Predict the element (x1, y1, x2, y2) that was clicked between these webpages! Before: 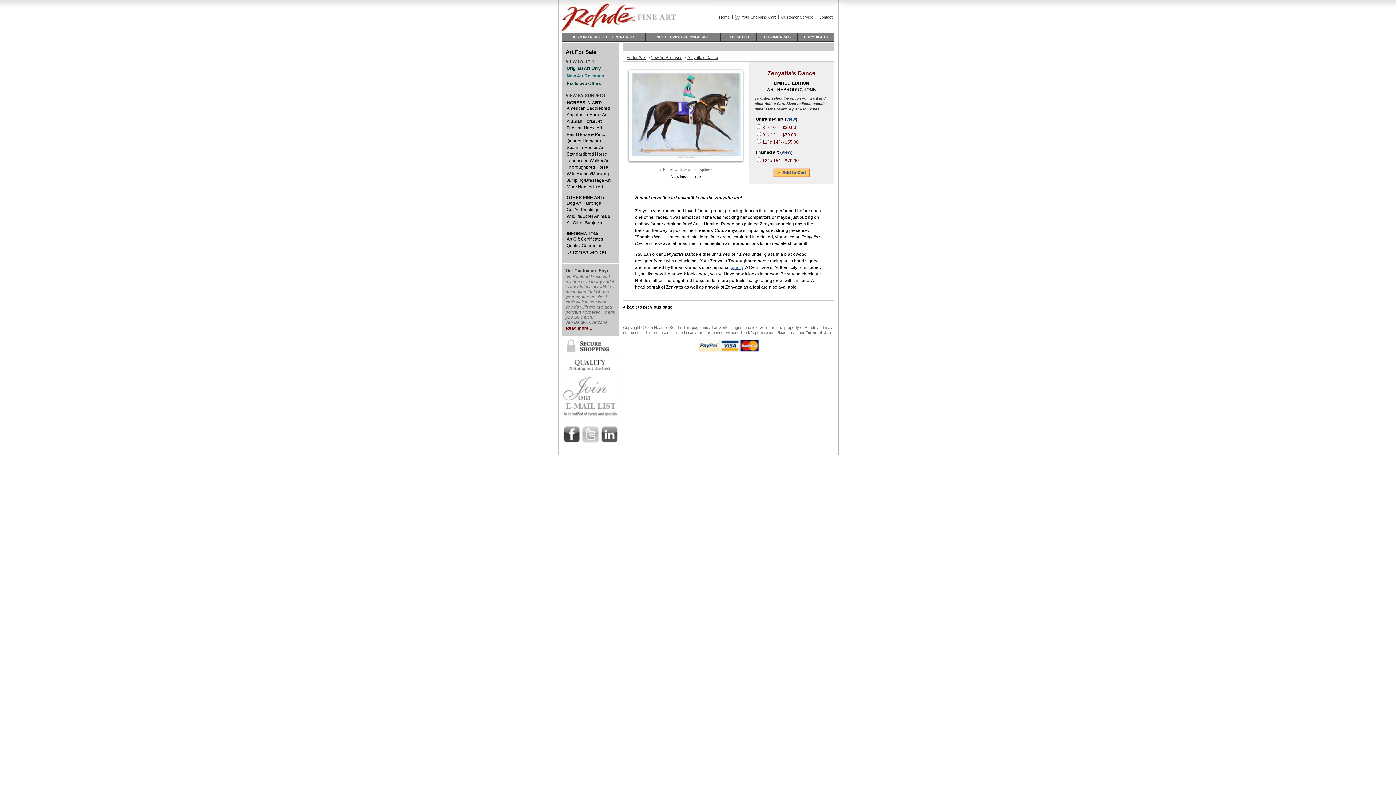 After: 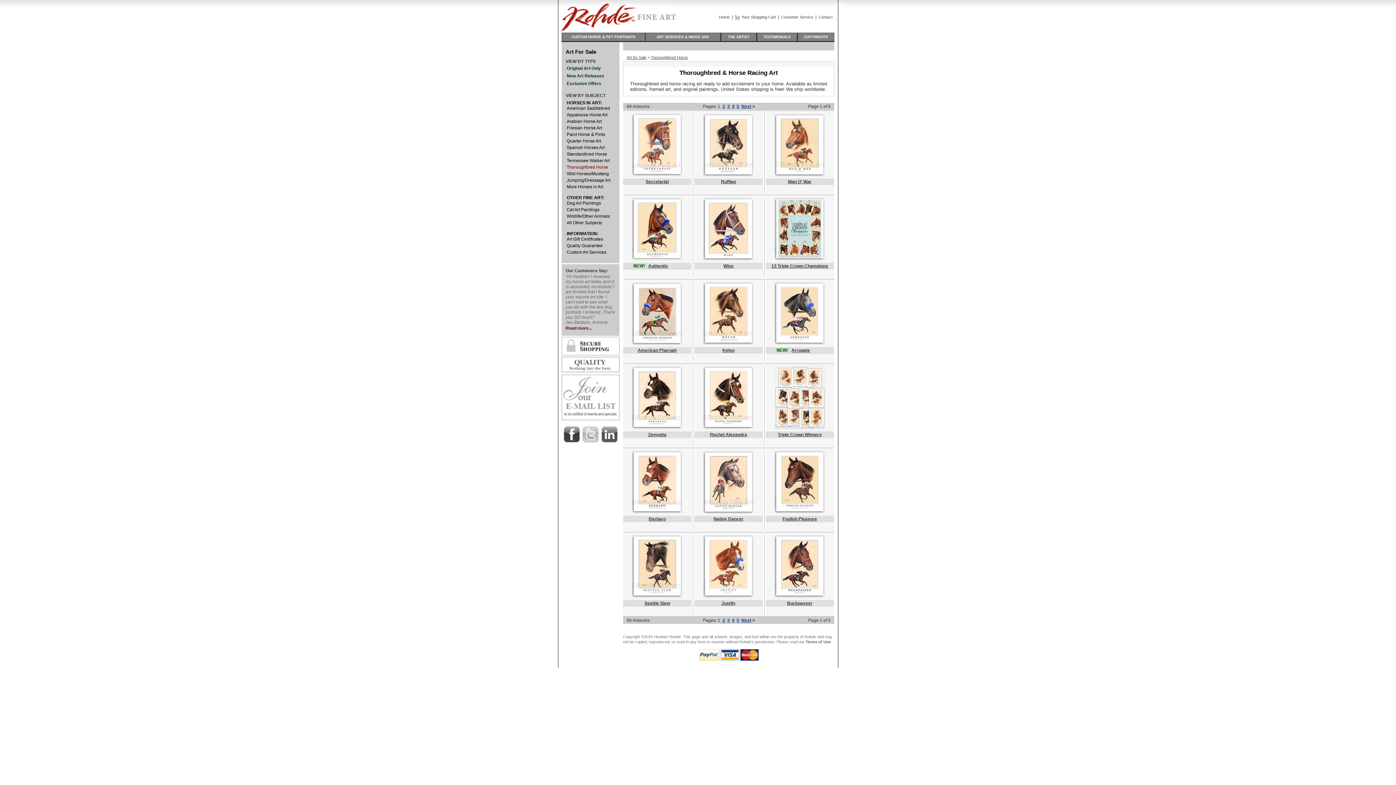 Action: bbox: (566, 164, 608, 169) label: Thoroughbred Horse